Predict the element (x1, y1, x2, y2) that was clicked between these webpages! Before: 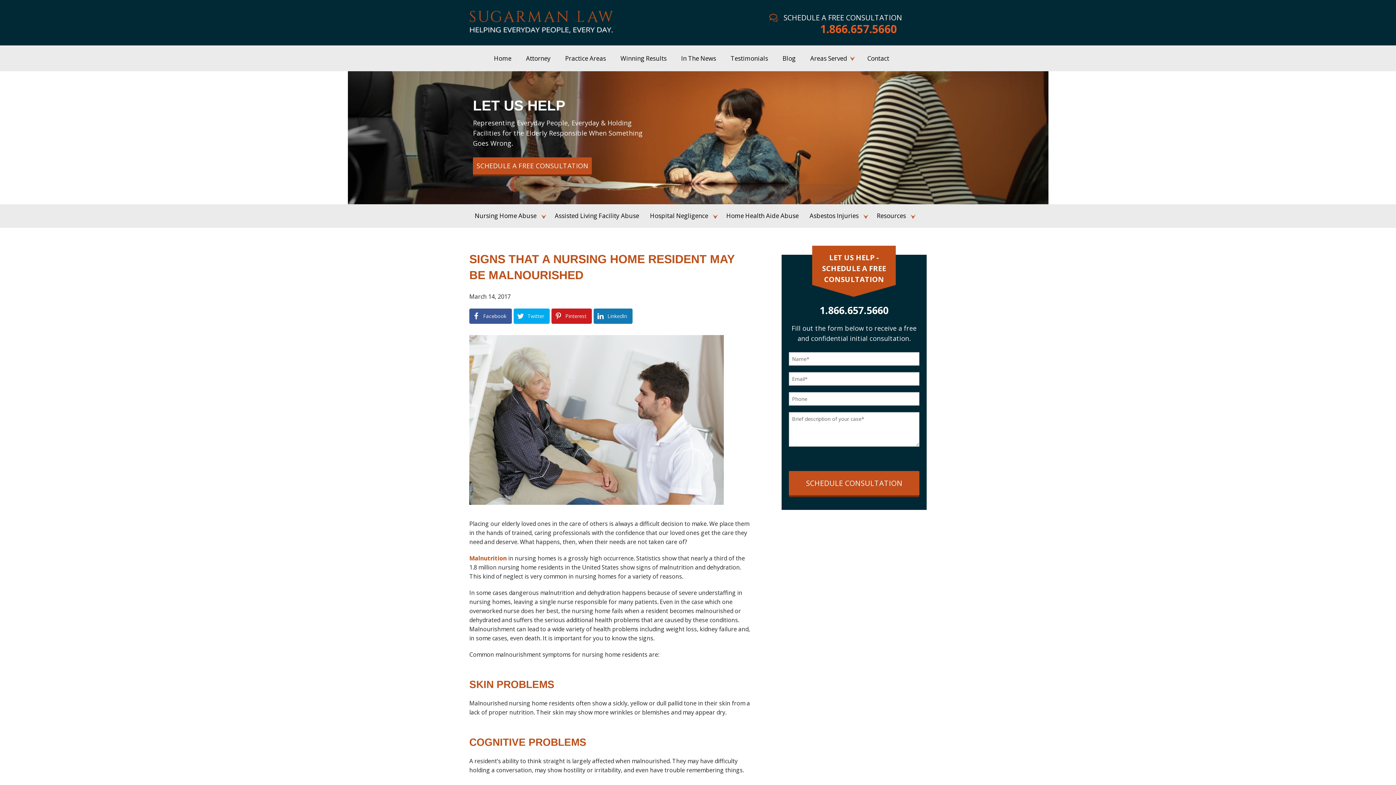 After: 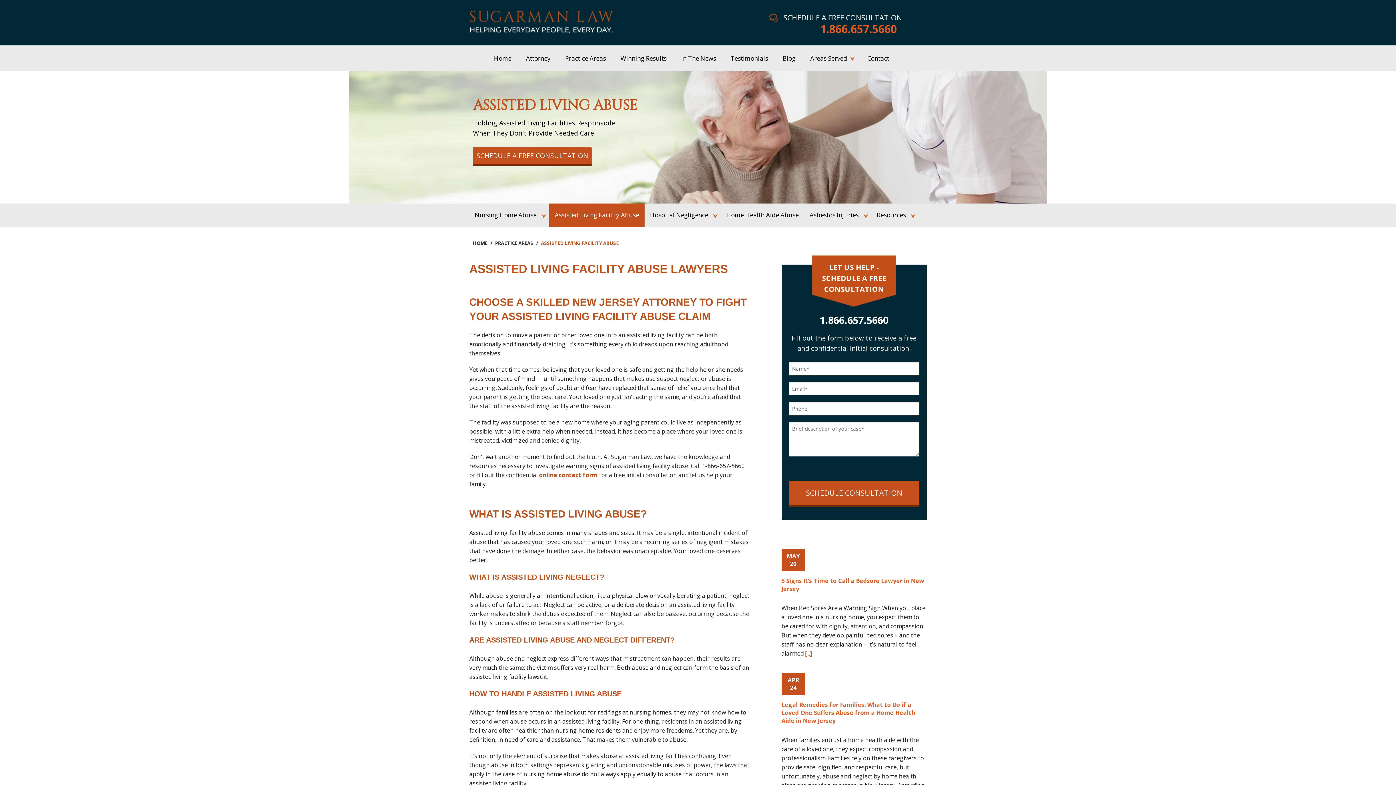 Action: bbox: (549, 204, 644, 228) label: Assisted Living Facility Abuse